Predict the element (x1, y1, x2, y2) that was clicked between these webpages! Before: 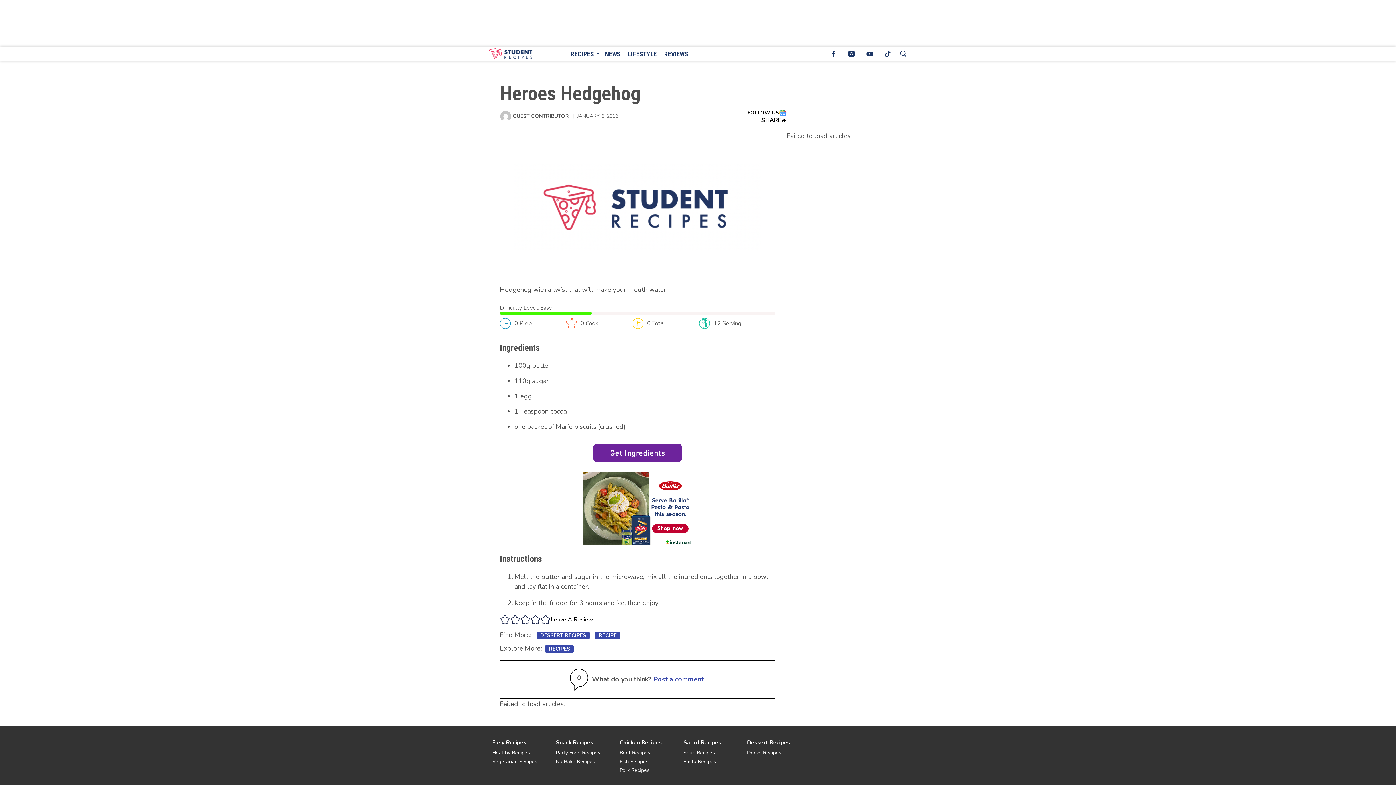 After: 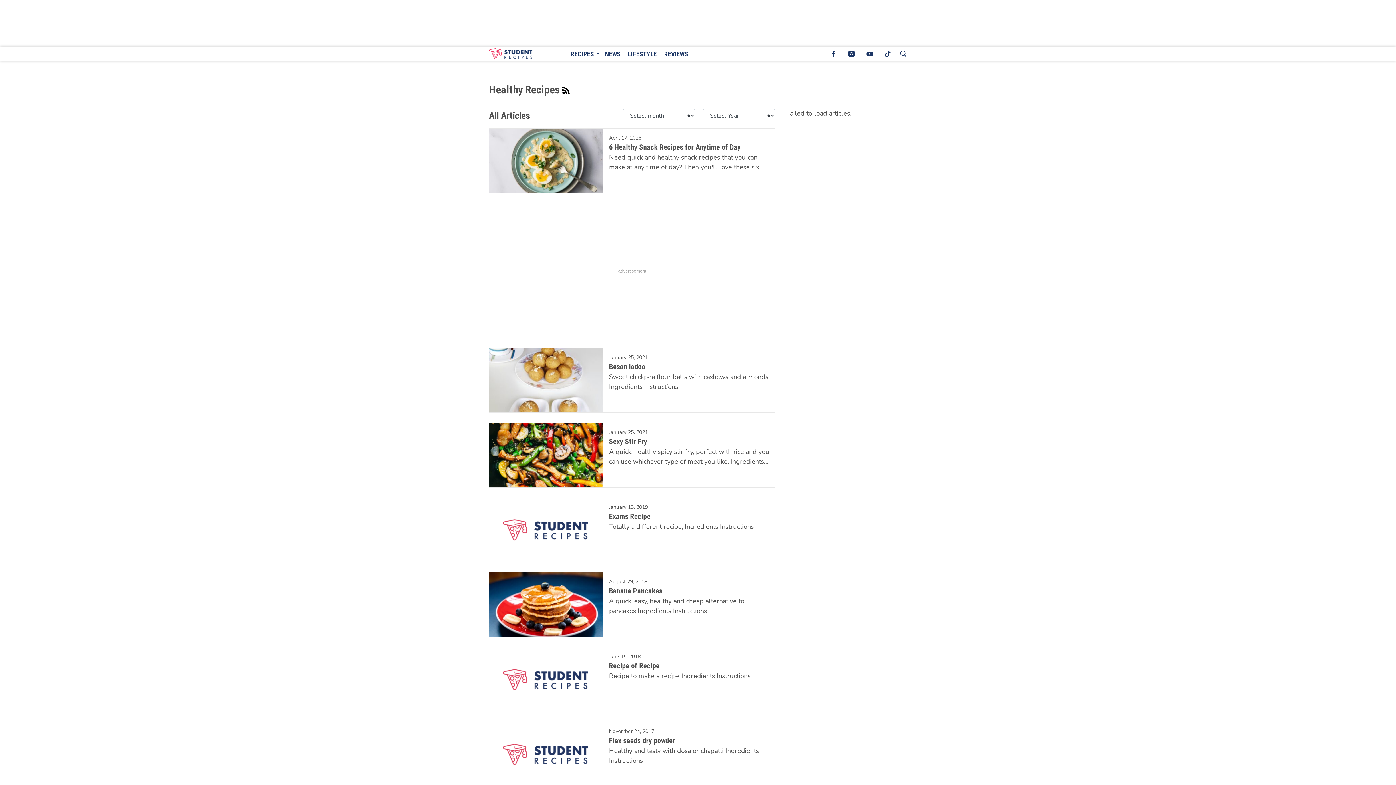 Action: label: Browse Healthy Recipes bbox: (492, 750, 556, 756)